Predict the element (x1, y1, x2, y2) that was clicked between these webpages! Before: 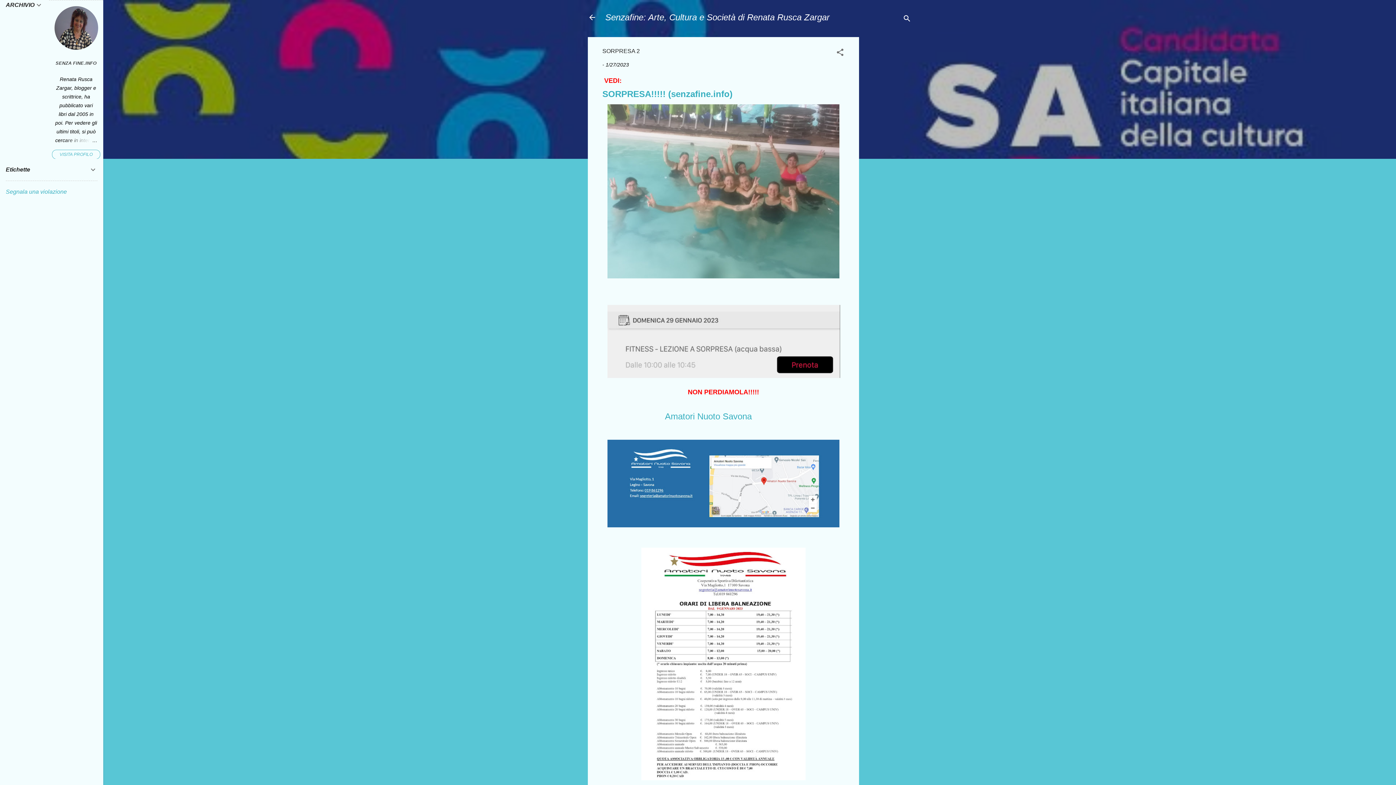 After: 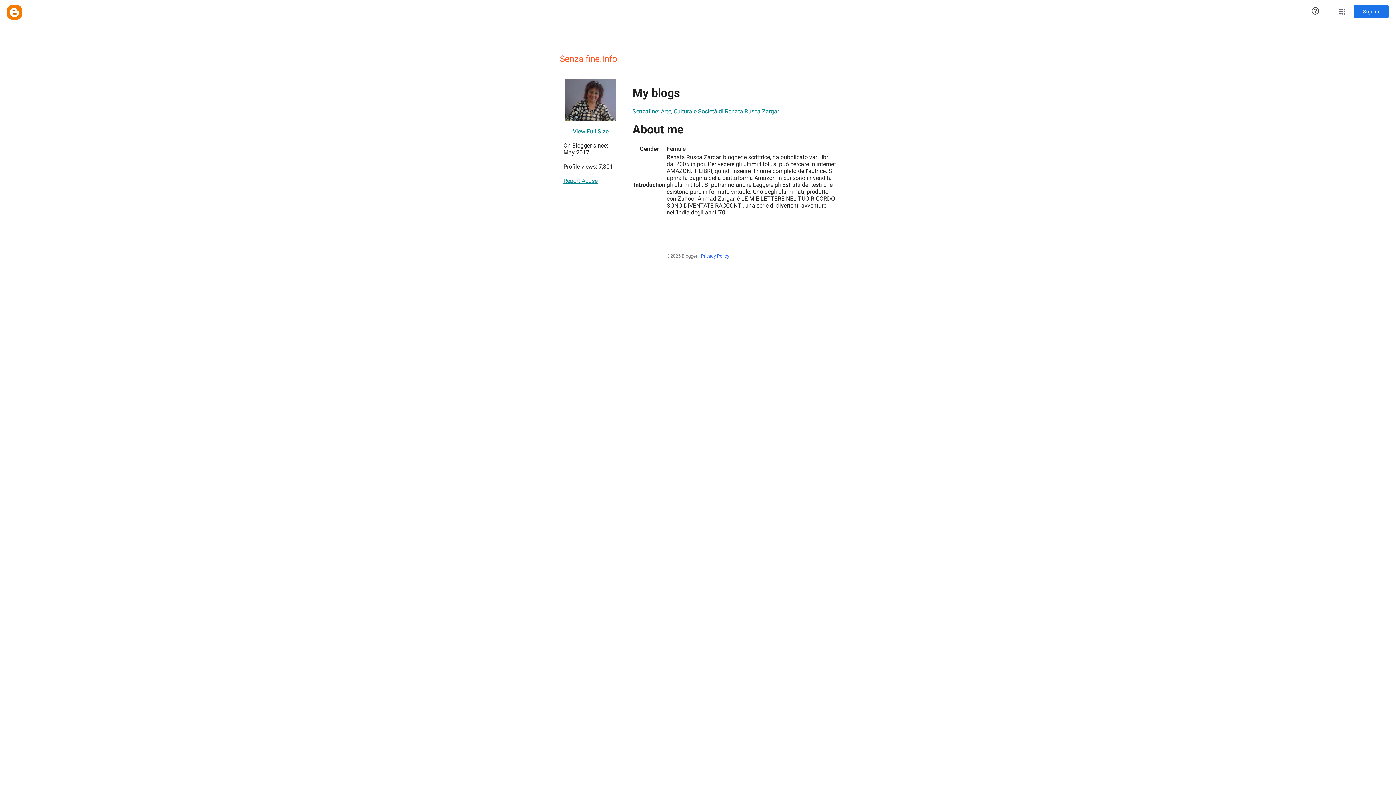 Action: bbox: (54, 45, 98, 50)